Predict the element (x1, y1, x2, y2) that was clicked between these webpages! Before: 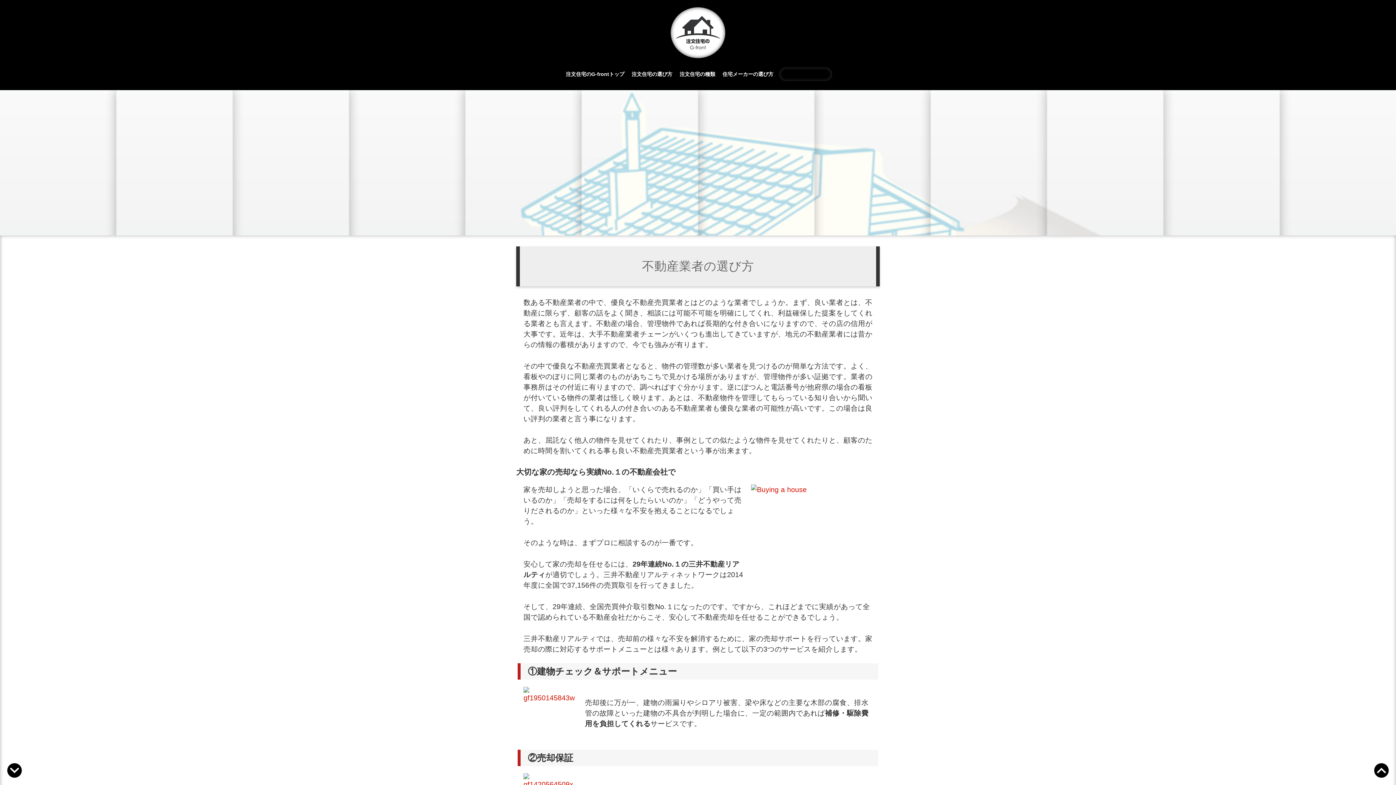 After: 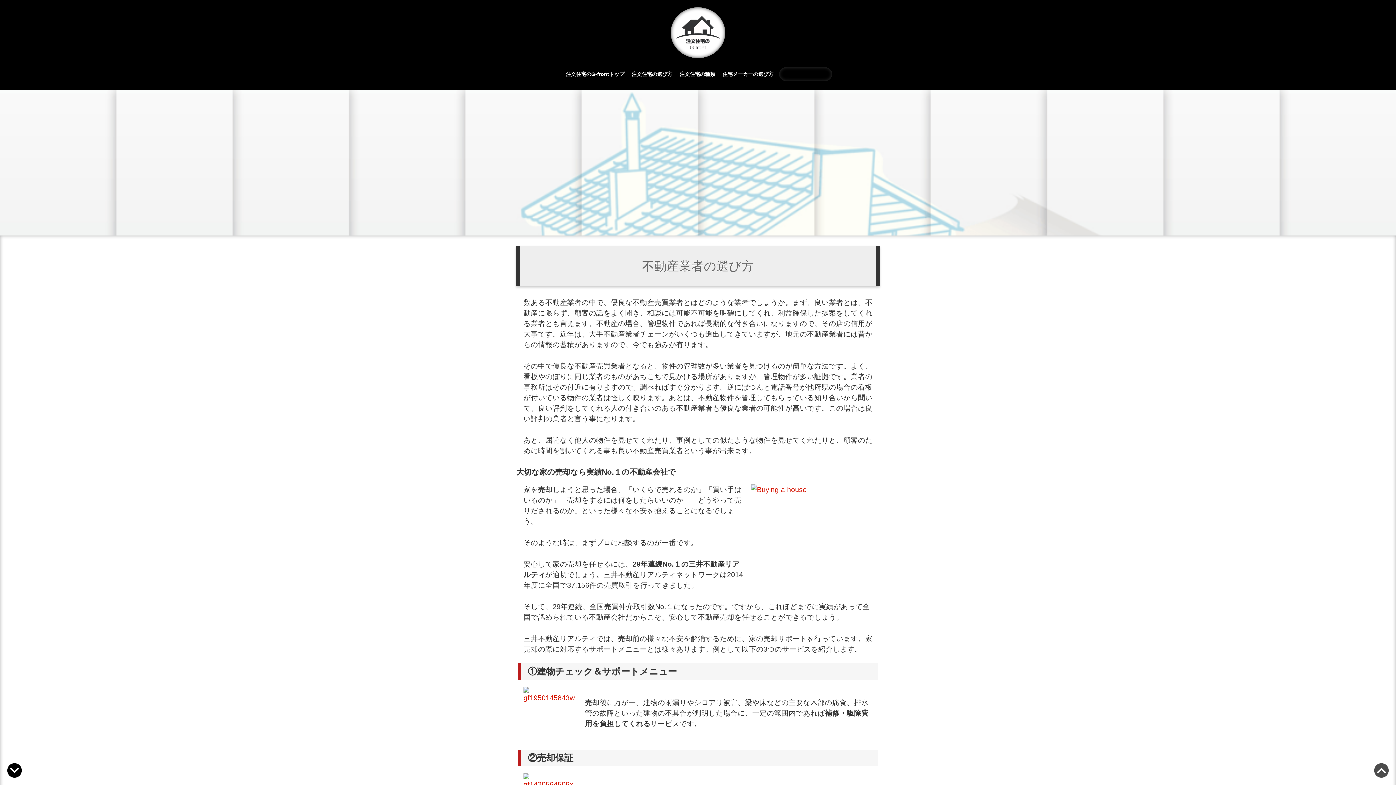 Action: bbox: (1374, 763, 1389, 778)